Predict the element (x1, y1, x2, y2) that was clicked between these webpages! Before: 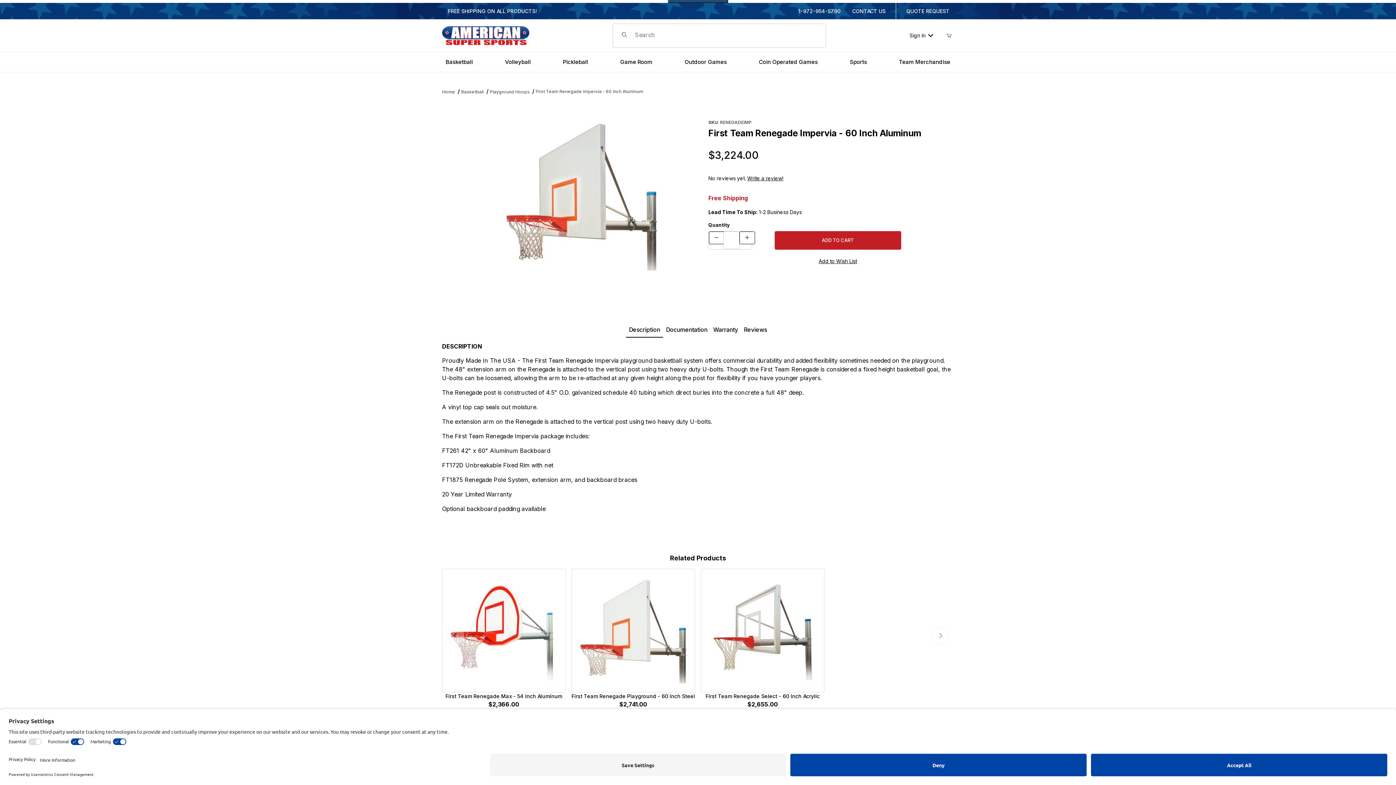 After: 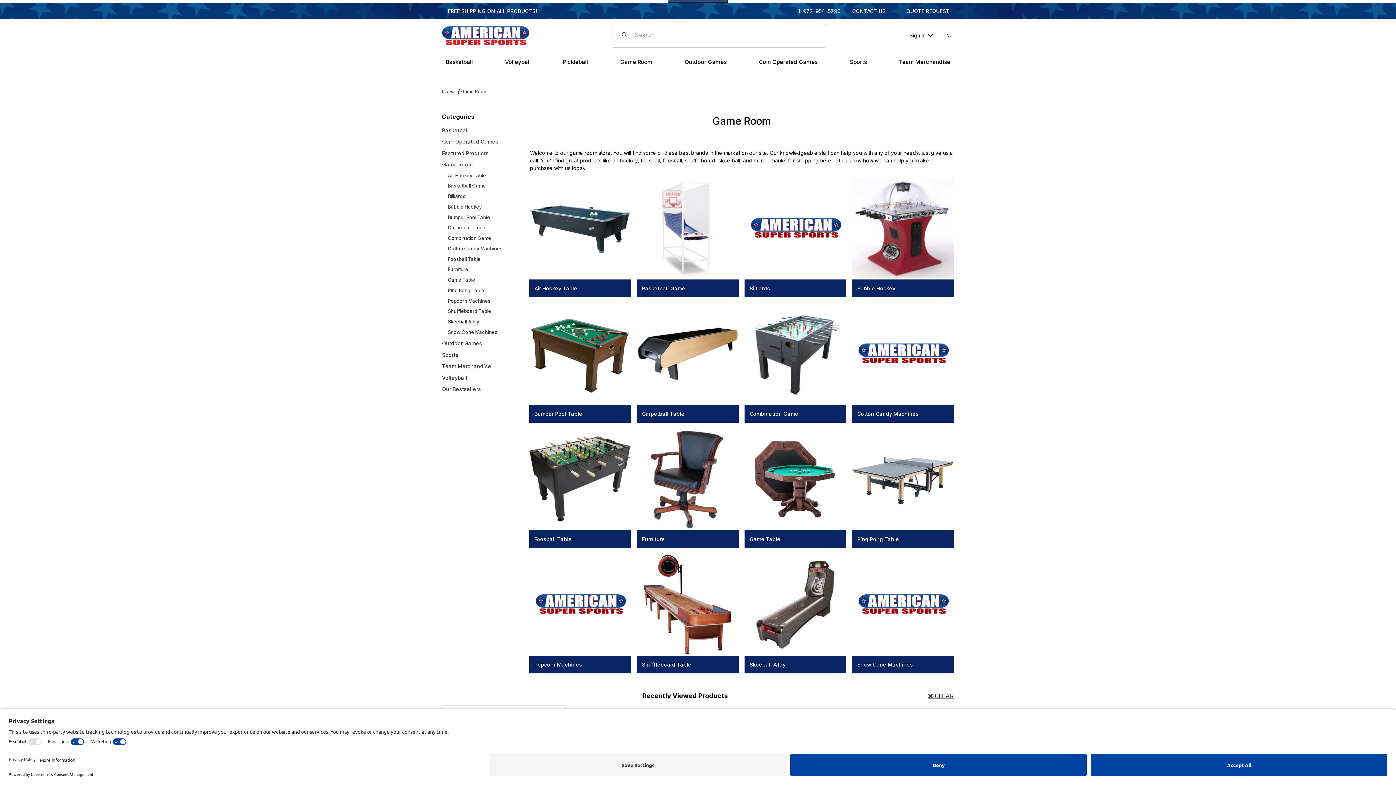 Action: label: Game Room bbox: (616, 55, 656, 68)